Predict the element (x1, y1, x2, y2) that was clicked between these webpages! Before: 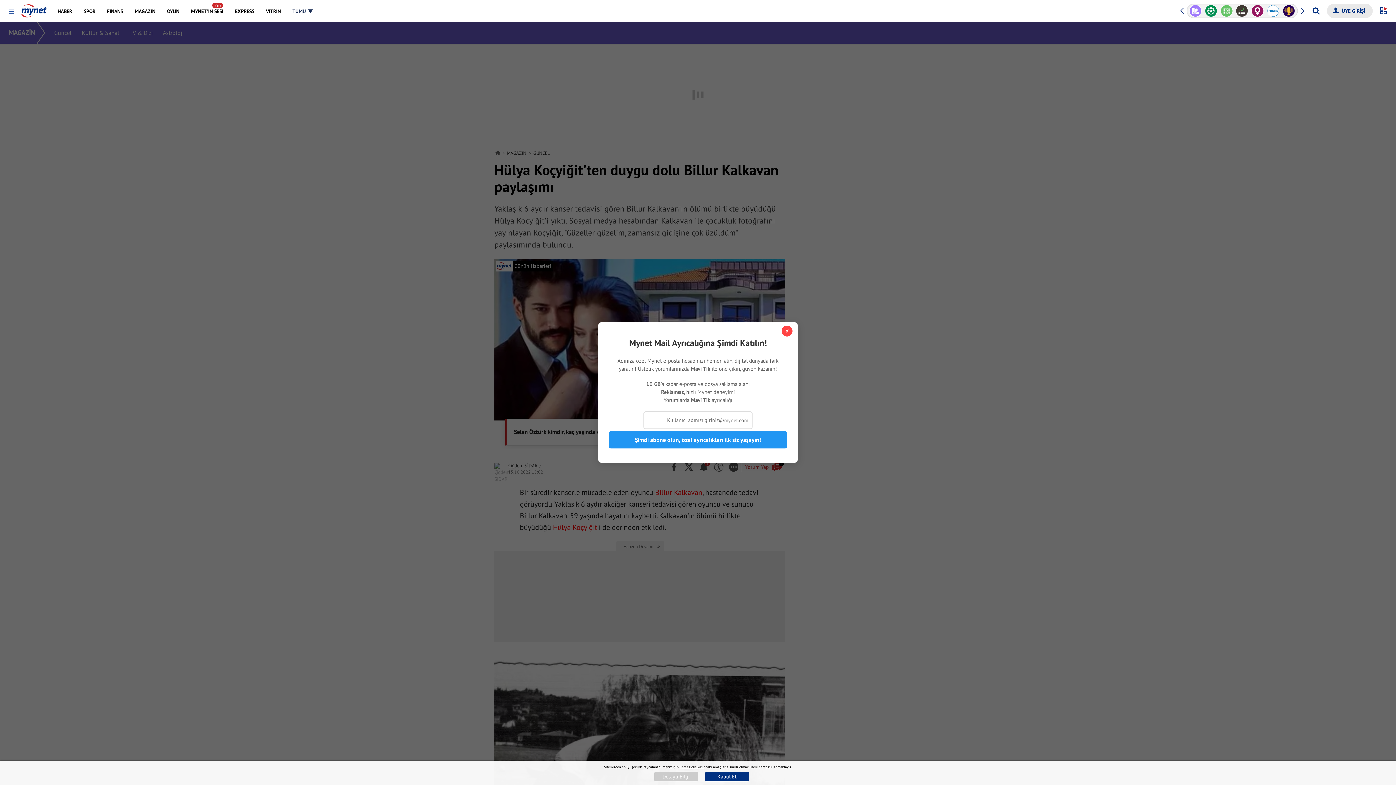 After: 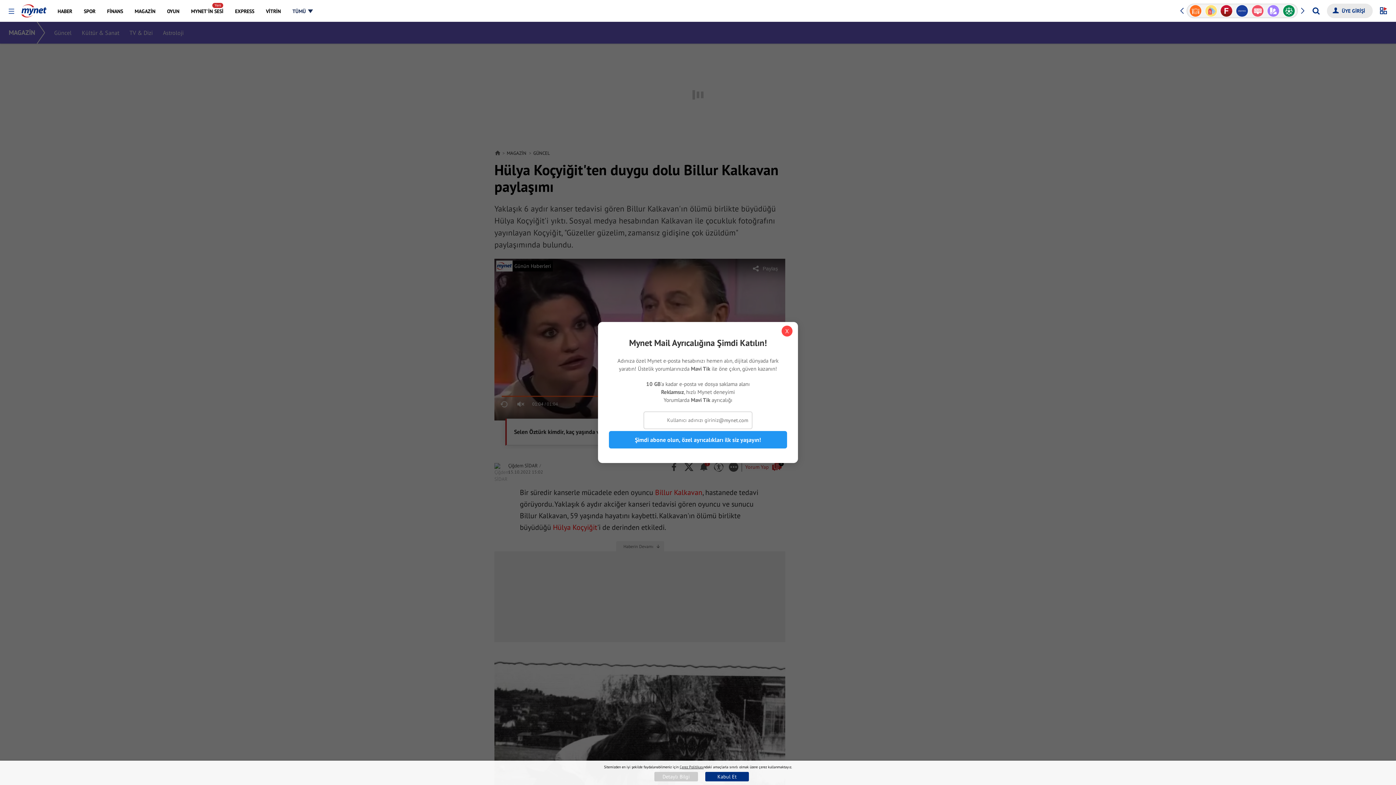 Action: label: Next slide bbox: (1300, 2, 1305, 18)